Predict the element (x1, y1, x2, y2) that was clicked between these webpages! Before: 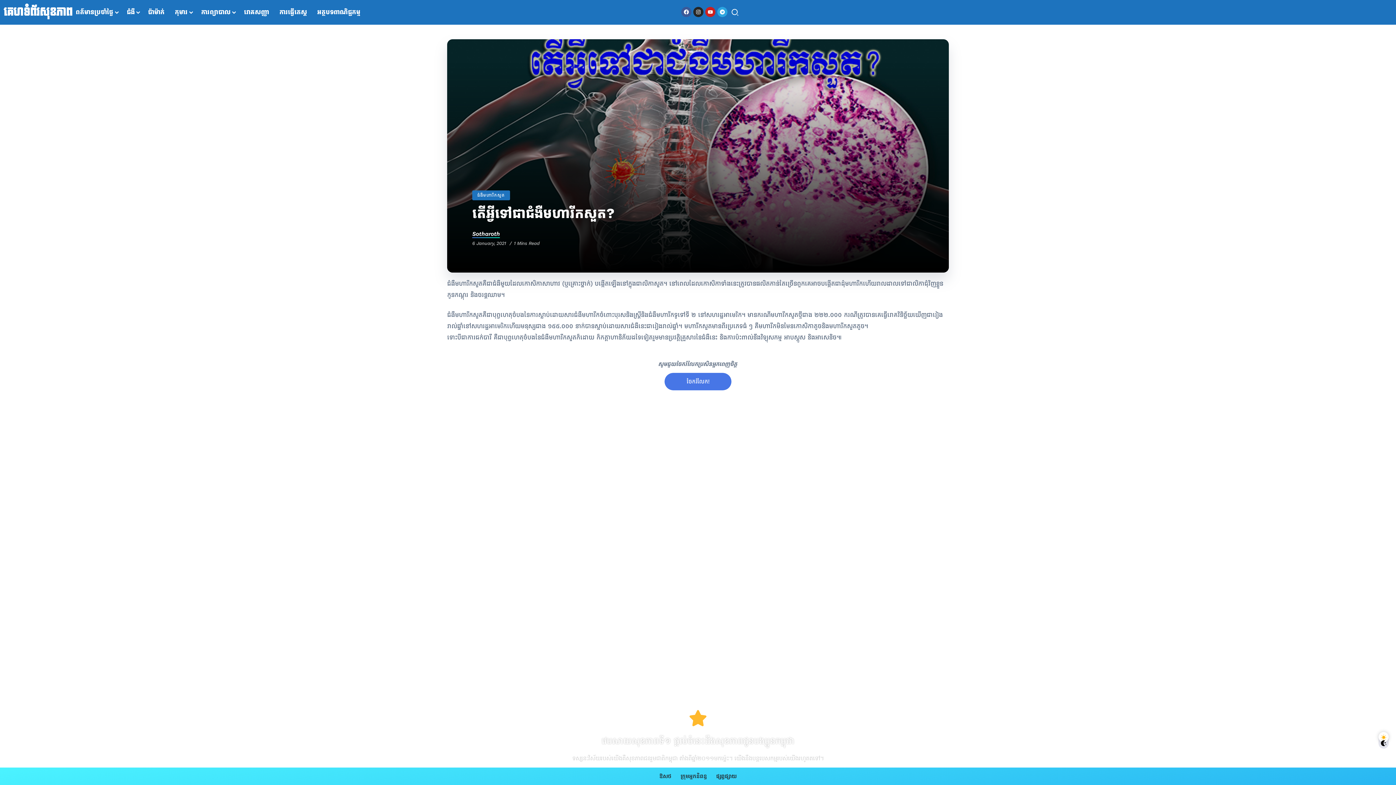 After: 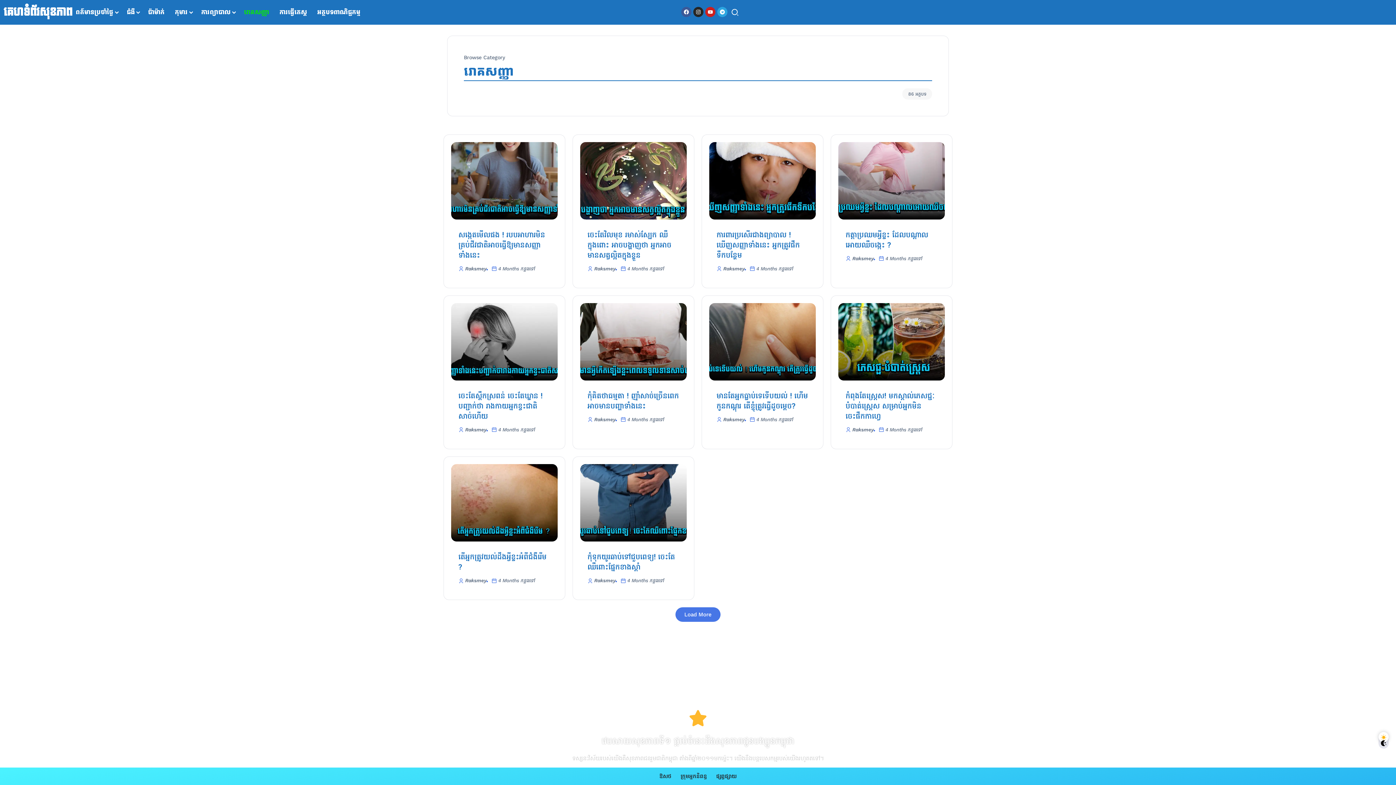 Action: label: រោគសញ្ញា bbox: (240, 5, 272, 18)